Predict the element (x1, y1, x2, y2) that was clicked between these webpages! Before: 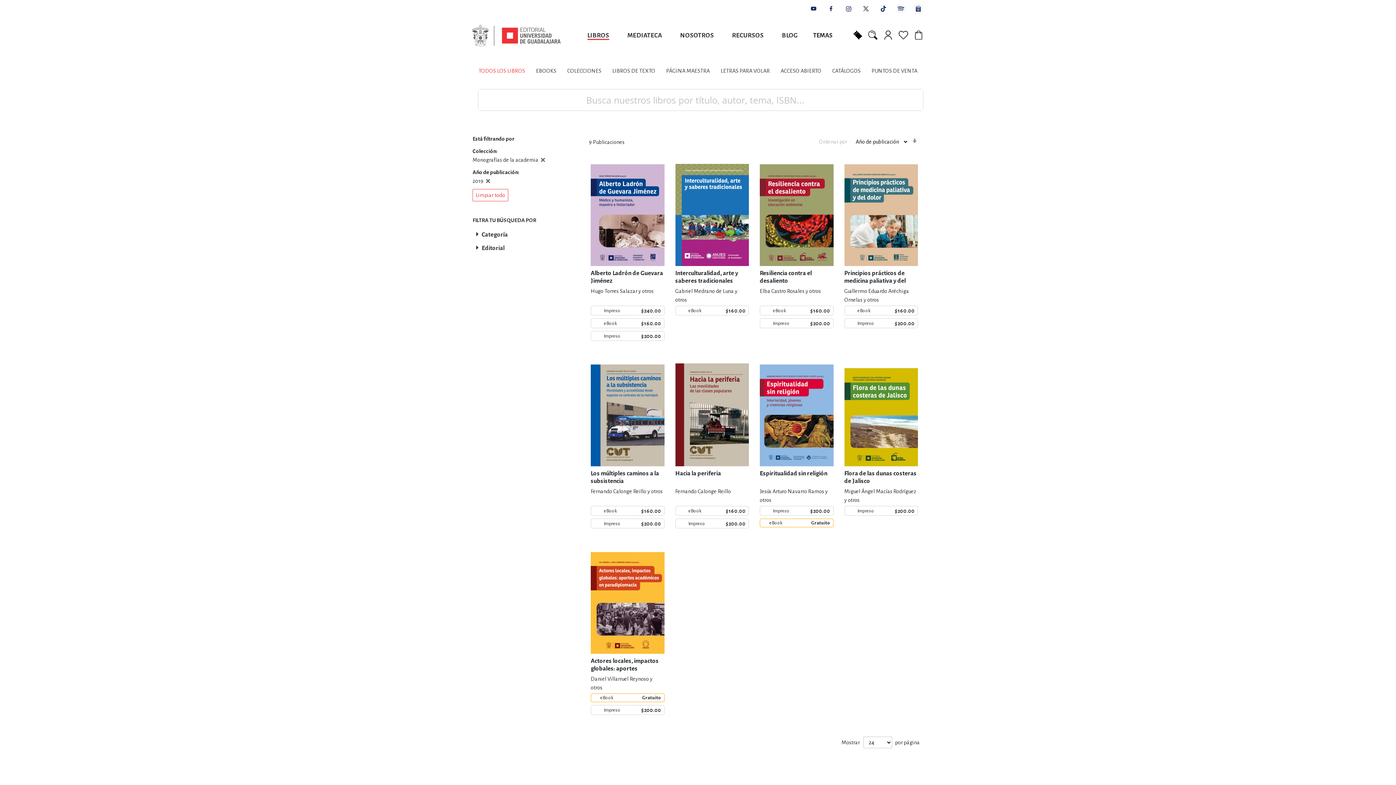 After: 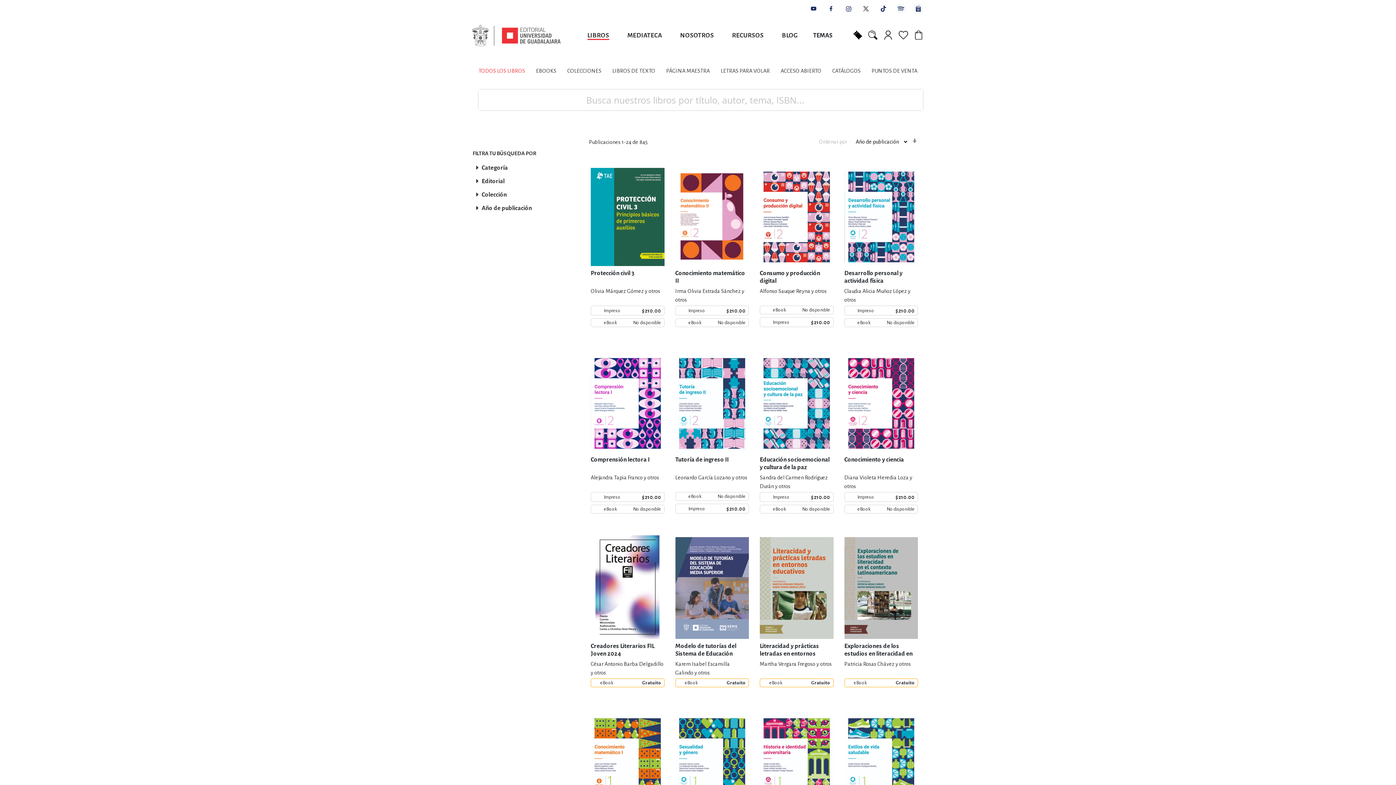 Action: bbox: (478, 68, 525, 73) label: TODOS LOS LIBROS